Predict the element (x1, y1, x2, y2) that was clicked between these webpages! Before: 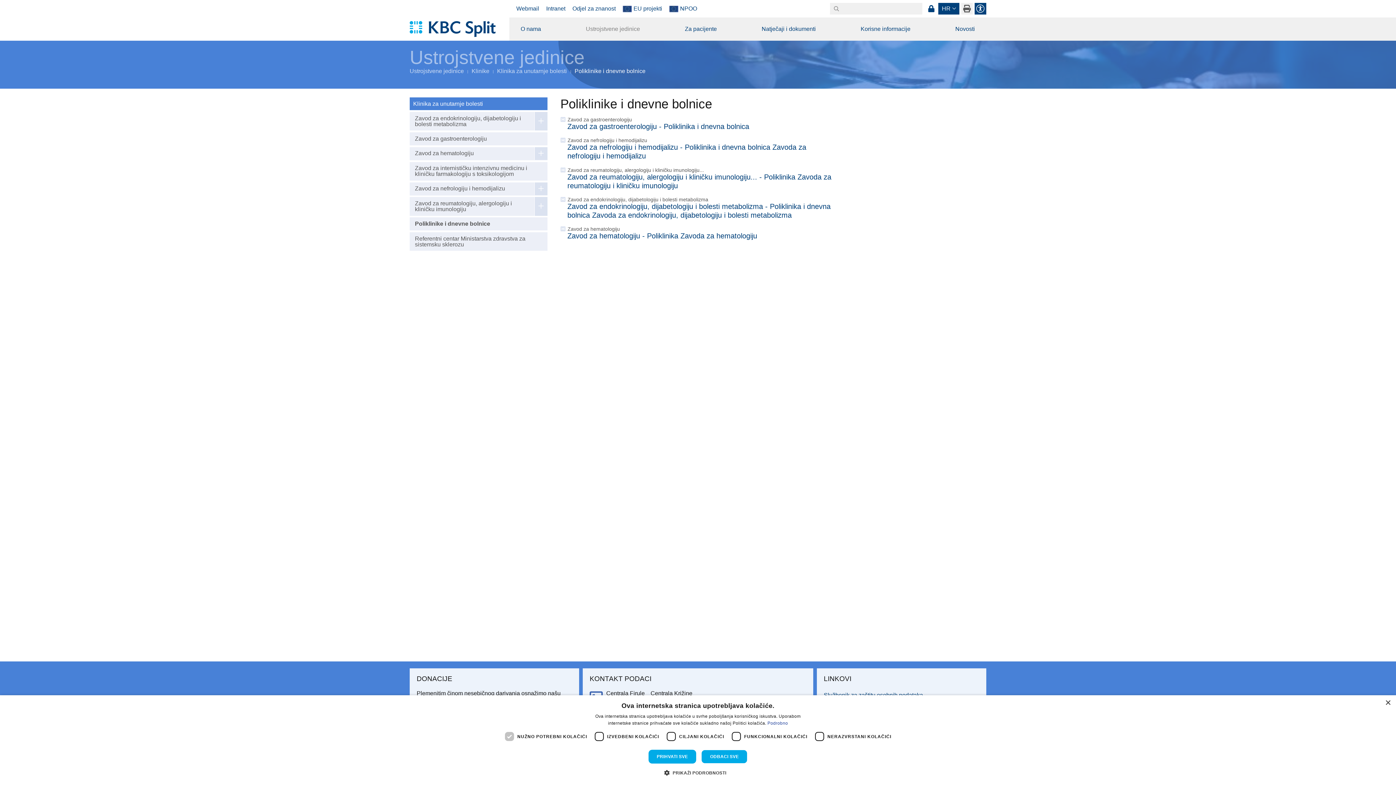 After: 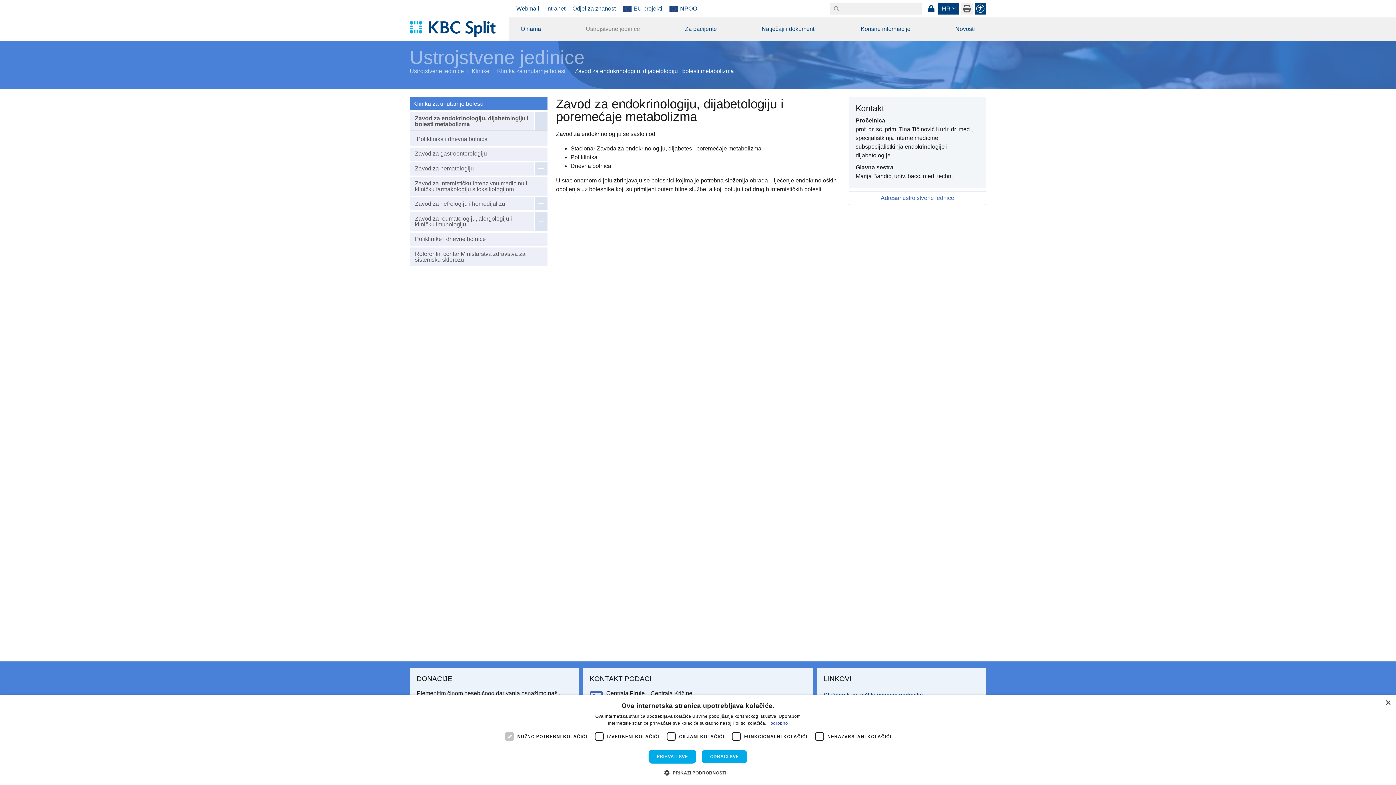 Action: bbox: (411, 111, 545, 130) label: Zavod za endokrinologiju, dijabetologiju i bolesti metabolizma